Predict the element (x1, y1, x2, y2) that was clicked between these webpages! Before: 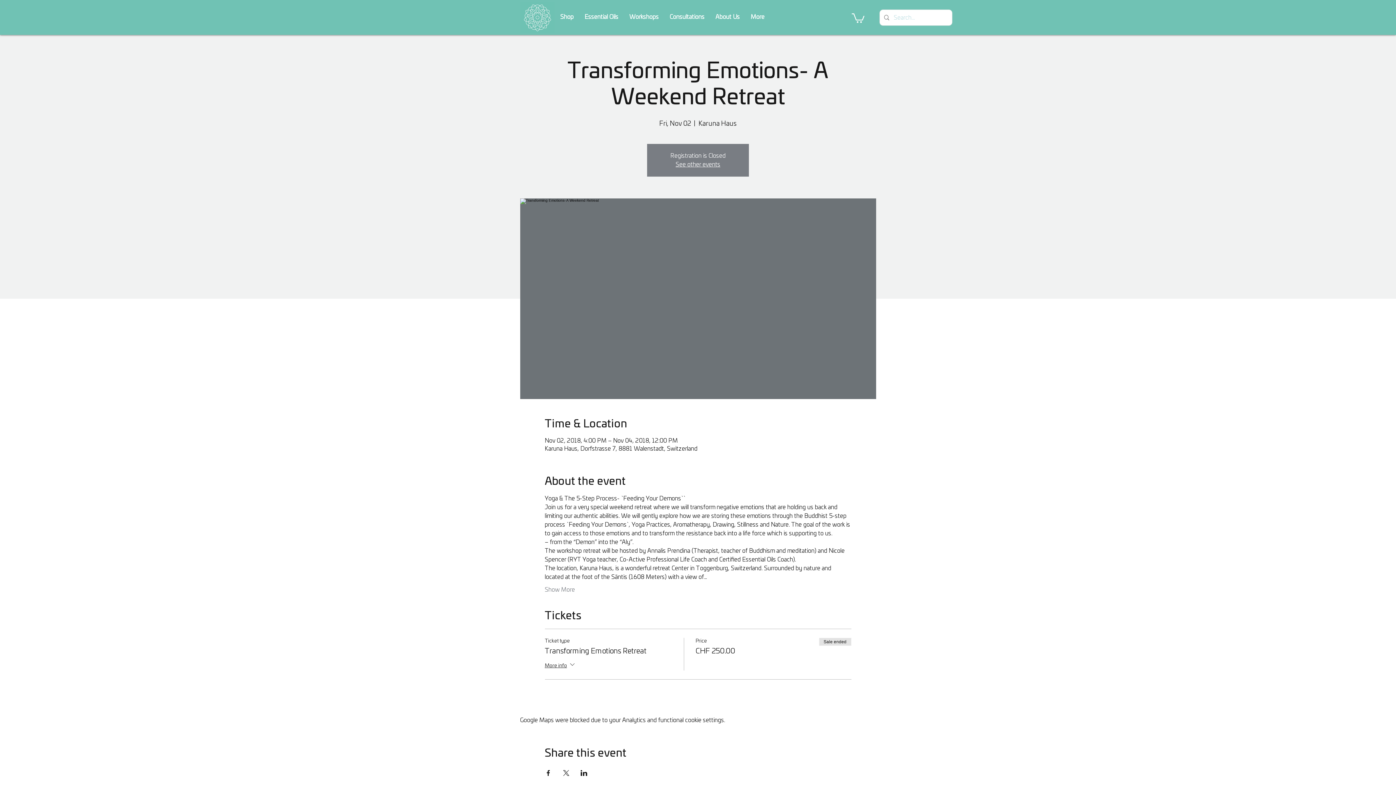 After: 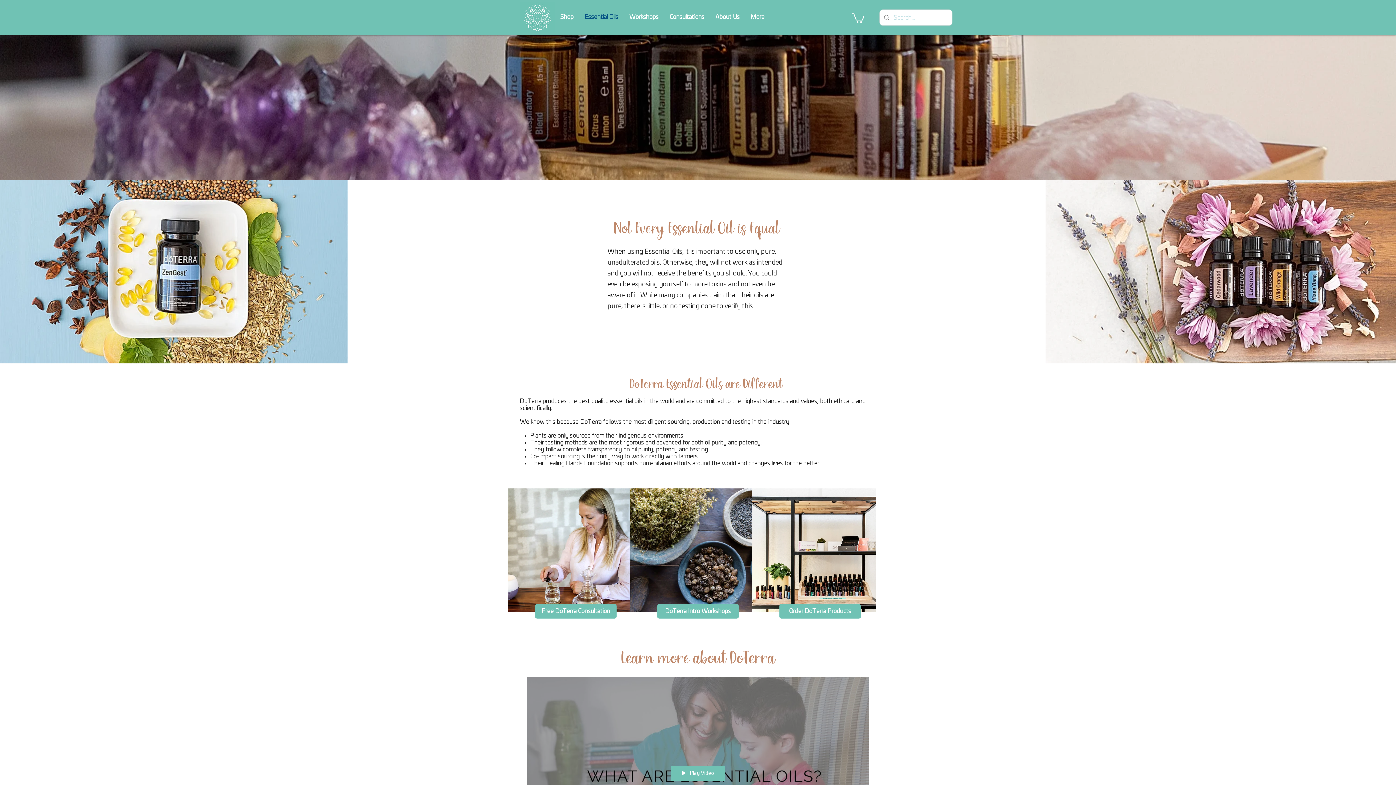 Action: bbox: (579, 12, 624, 22) label: Essential Oils